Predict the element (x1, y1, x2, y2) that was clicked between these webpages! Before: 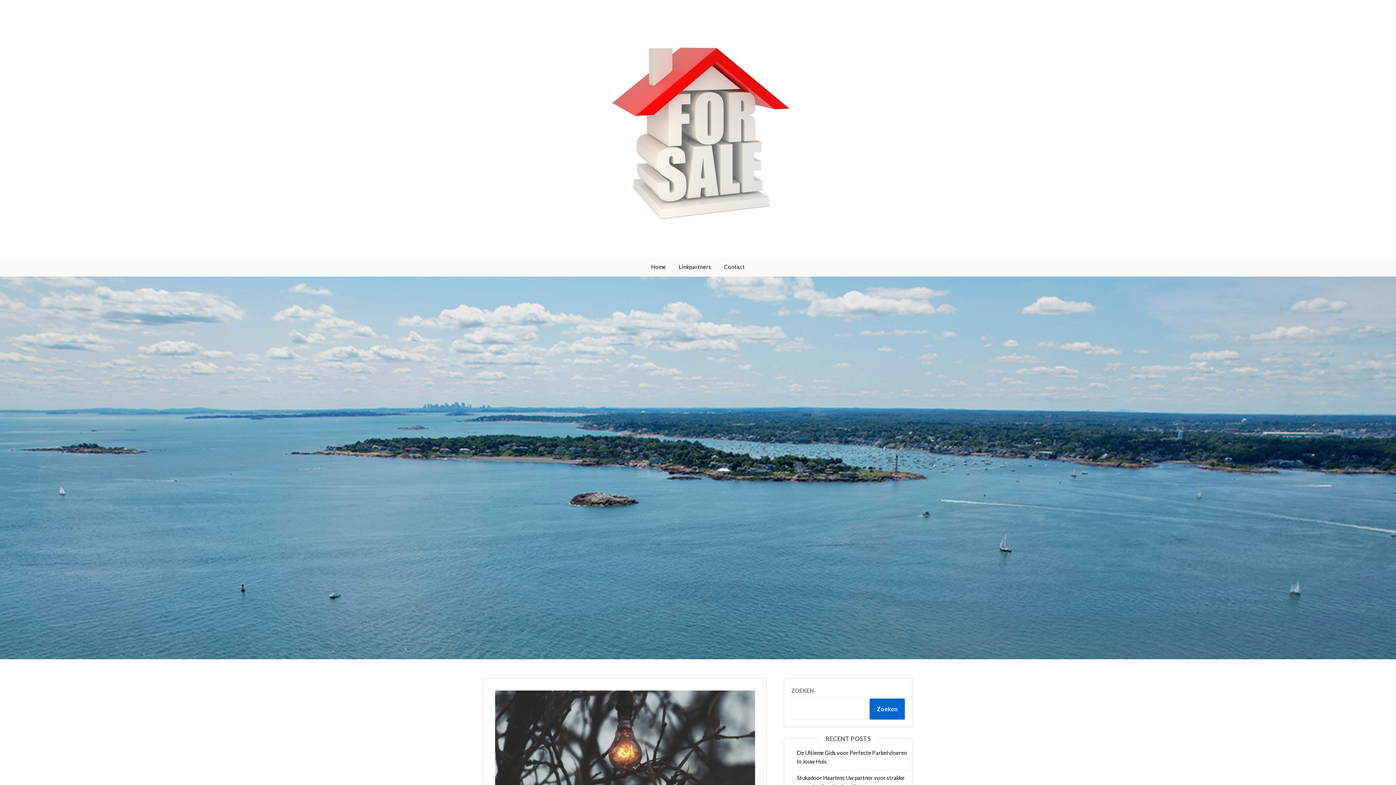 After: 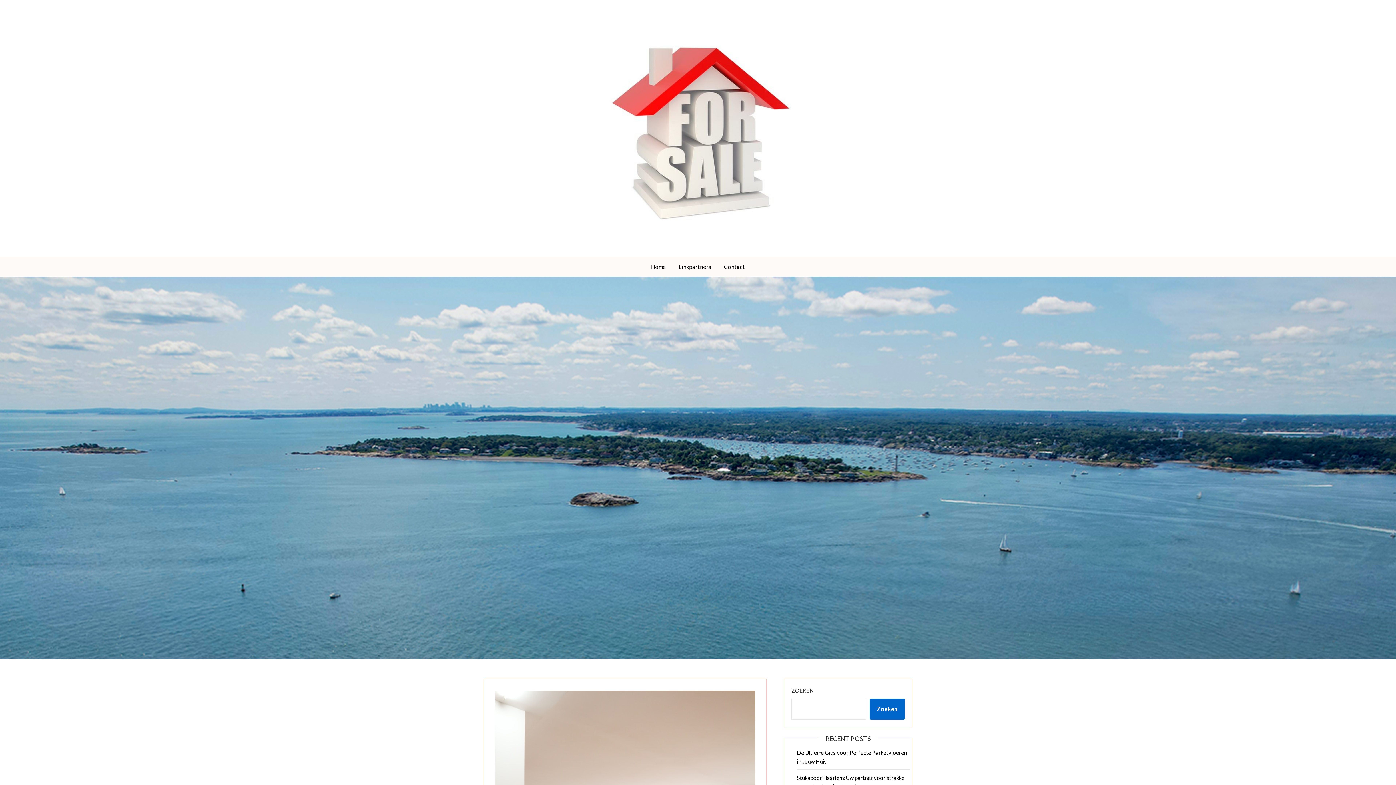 Action: bbox: (581, 10, 814, 243)